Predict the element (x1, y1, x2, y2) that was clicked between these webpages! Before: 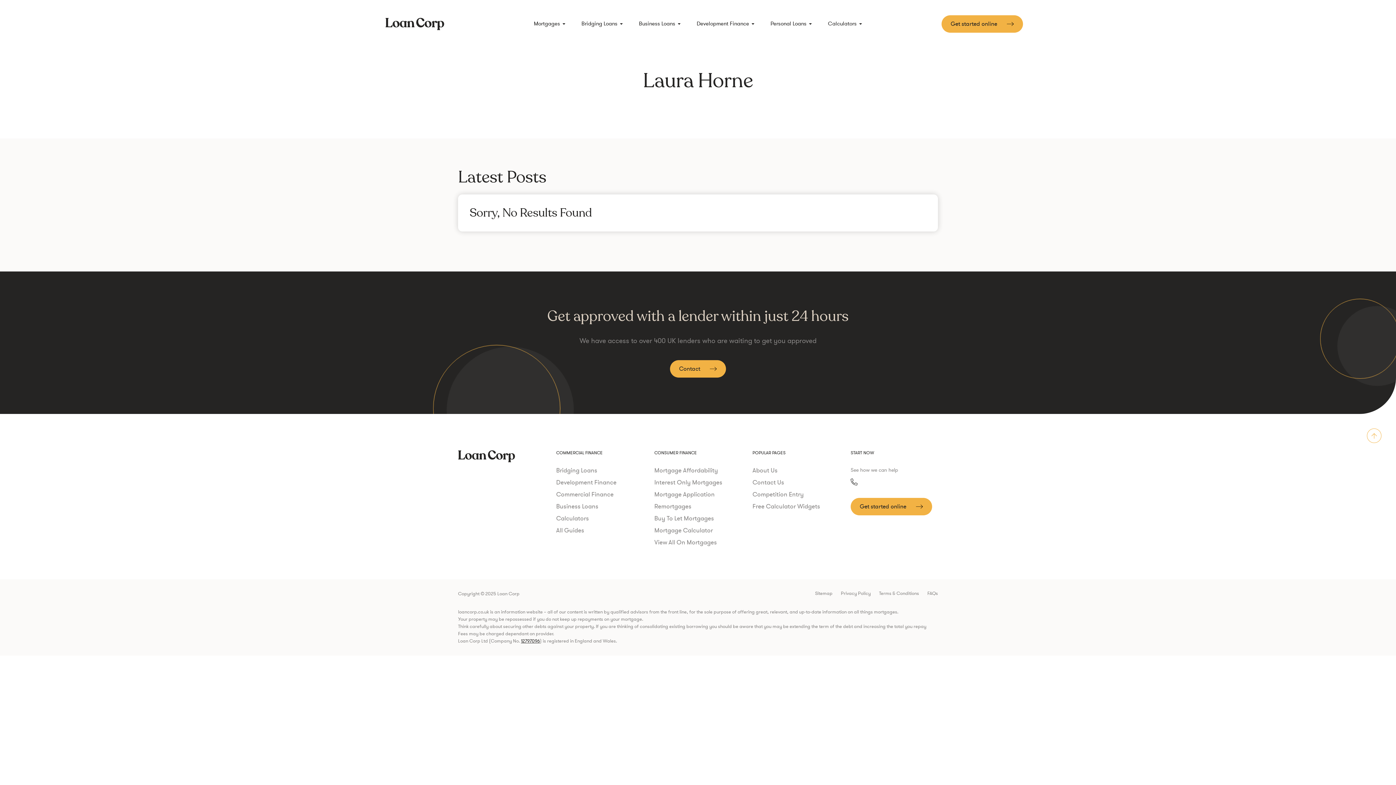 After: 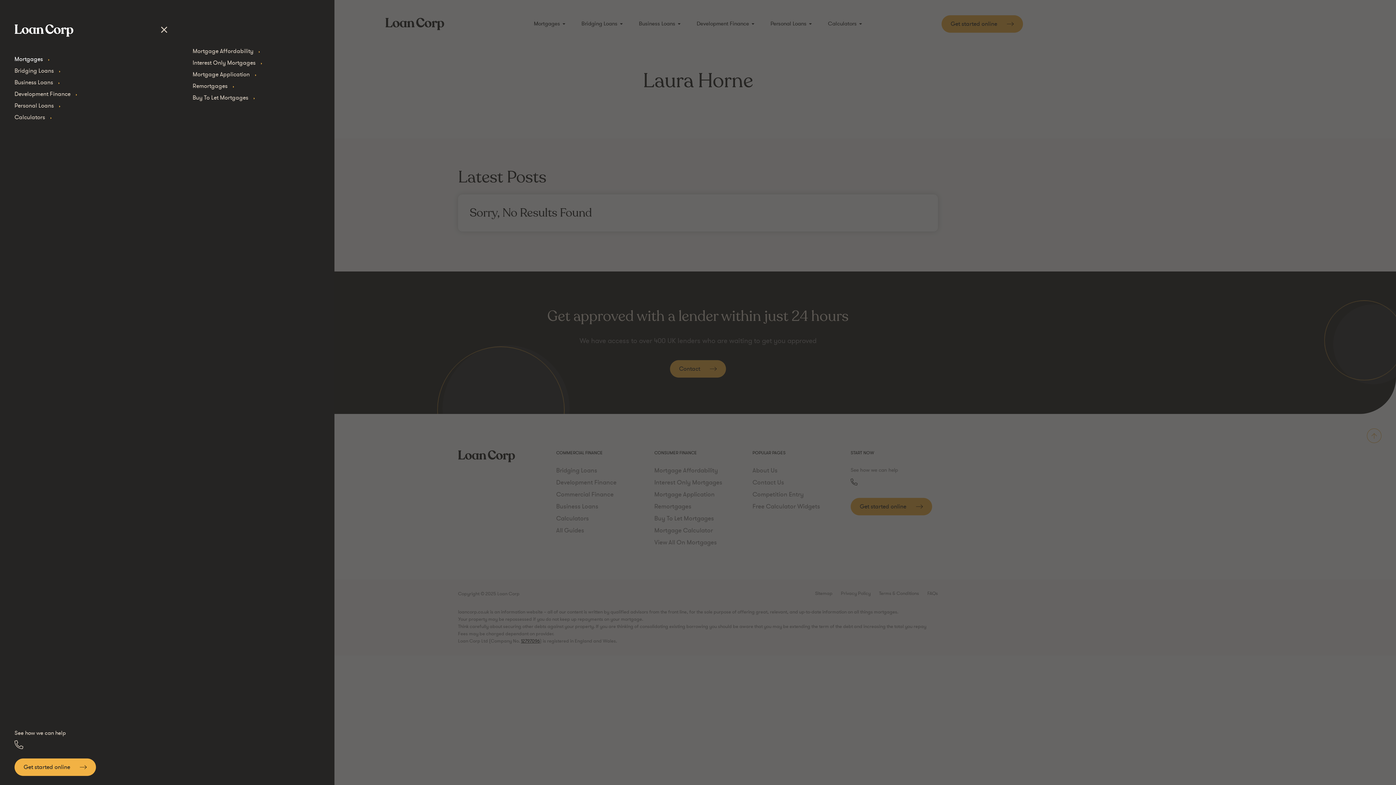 Action: bbox: (528, 14, 571, 33) label: Mortgages